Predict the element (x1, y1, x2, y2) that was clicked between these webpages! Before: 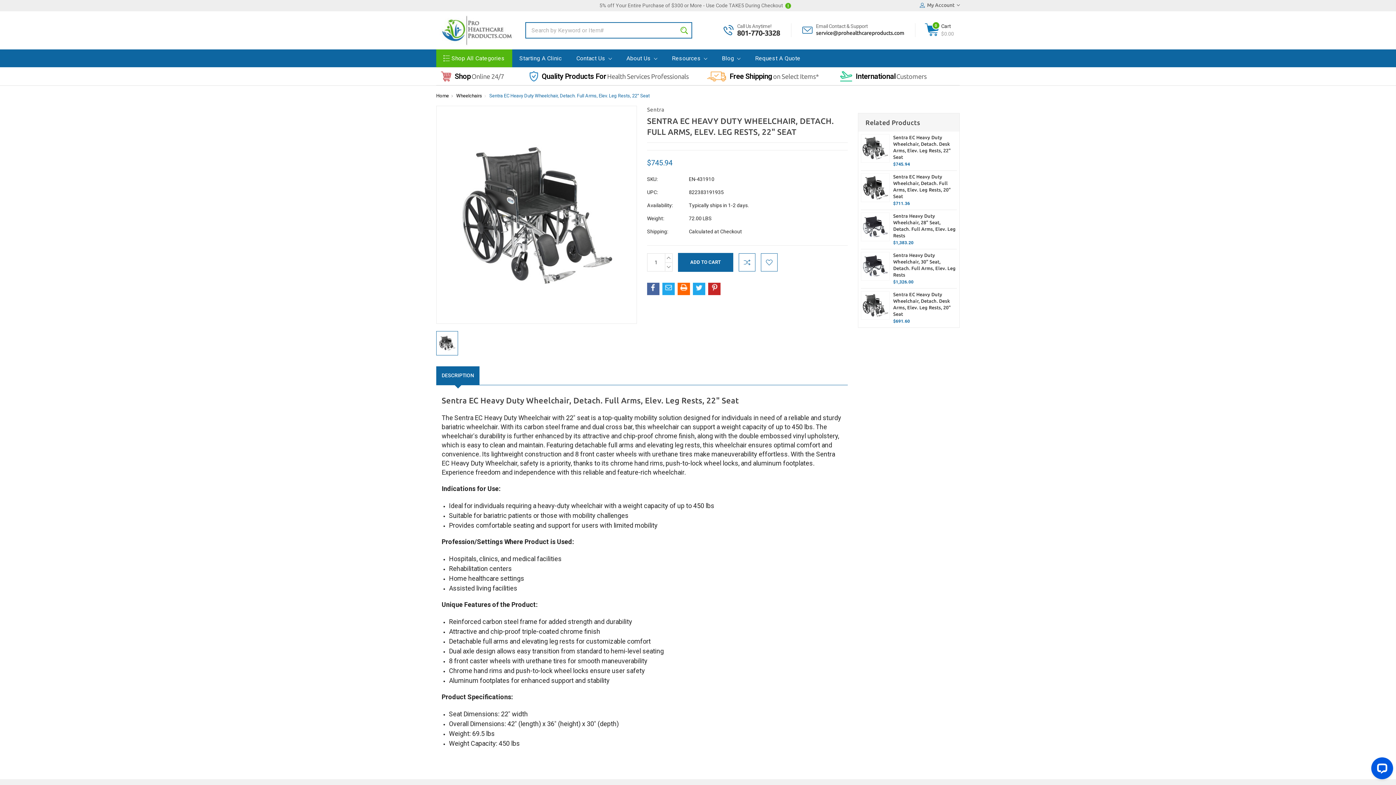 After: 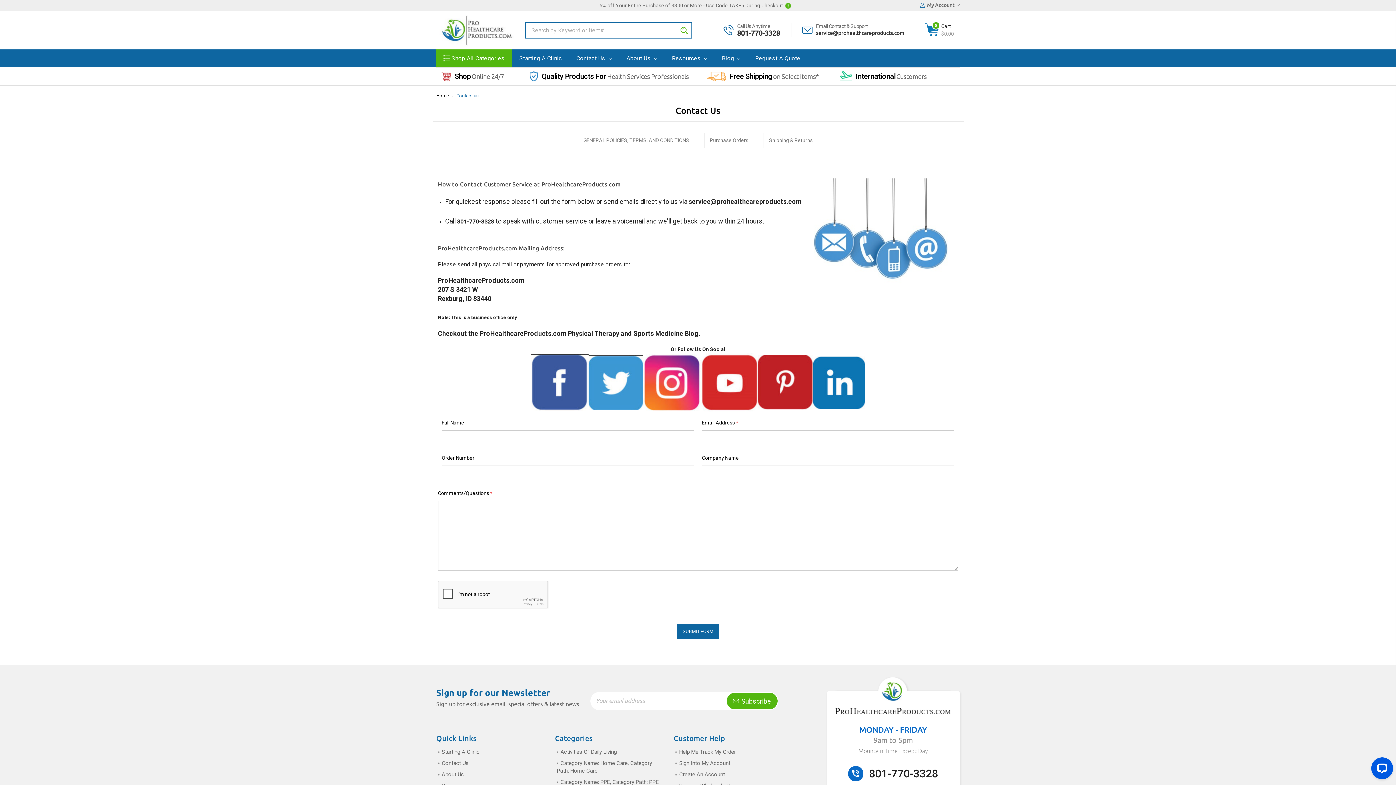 Action: bbox: (569, 49, 619, 67) label: Contact Us 